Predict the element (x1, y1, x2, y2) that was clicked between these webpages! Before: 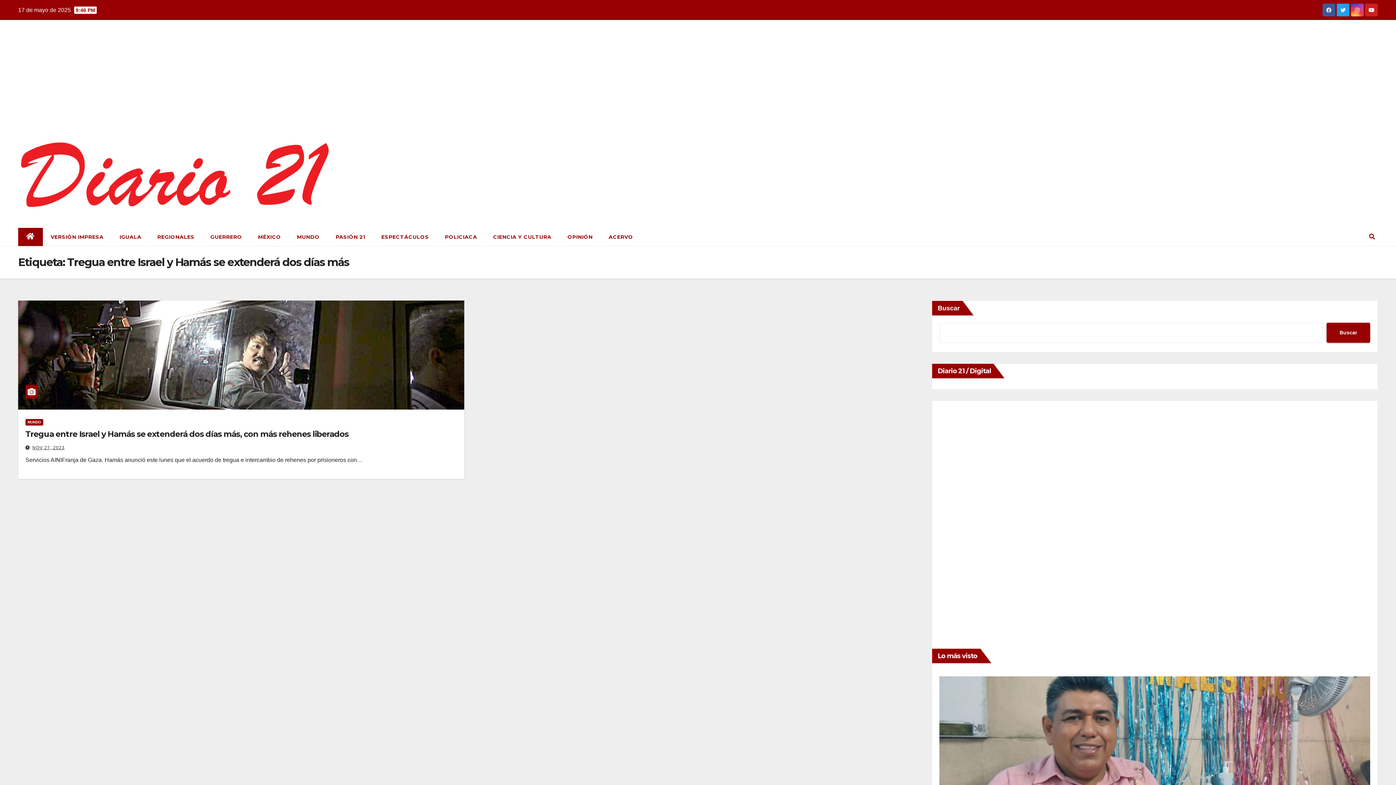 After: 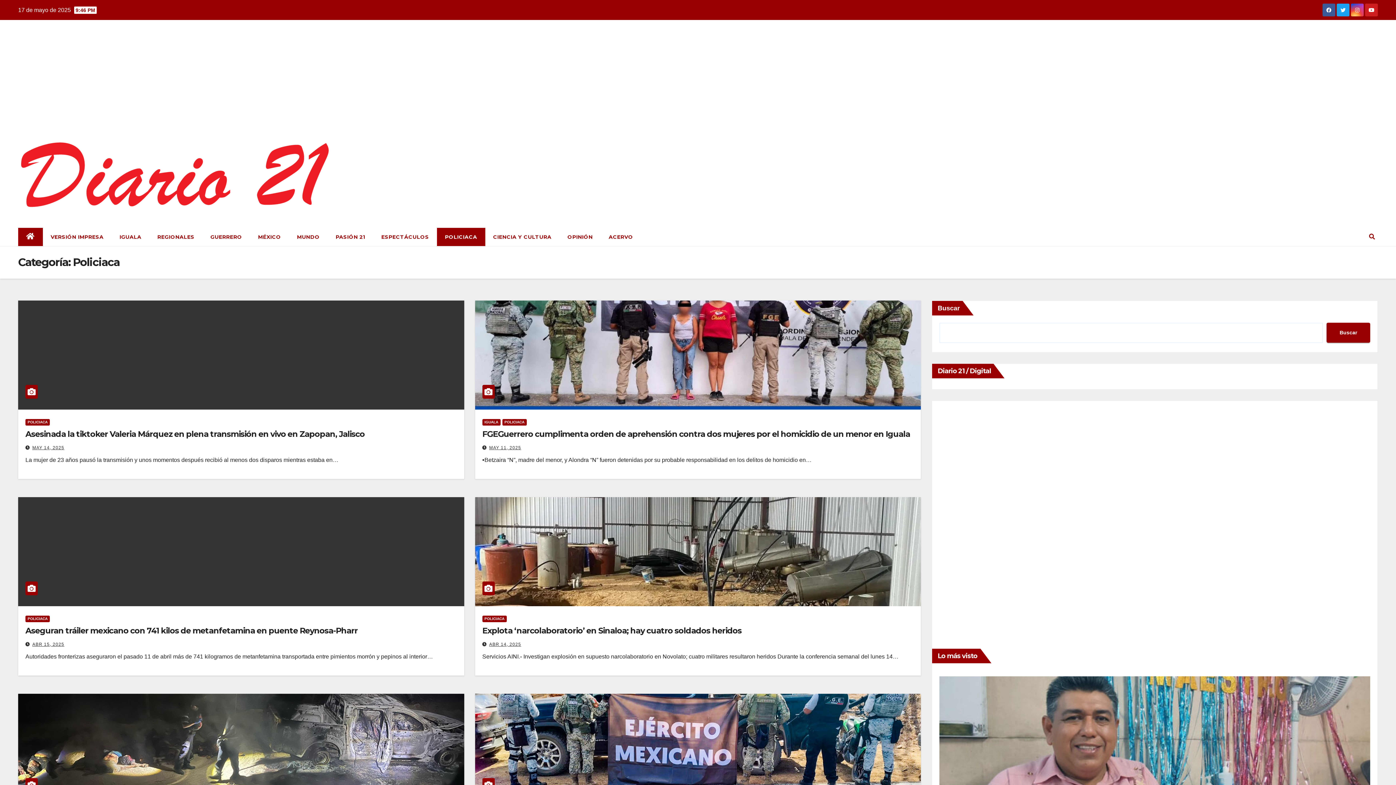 Action: bbox: (437, 227, 485, 246) label: POLICIACA